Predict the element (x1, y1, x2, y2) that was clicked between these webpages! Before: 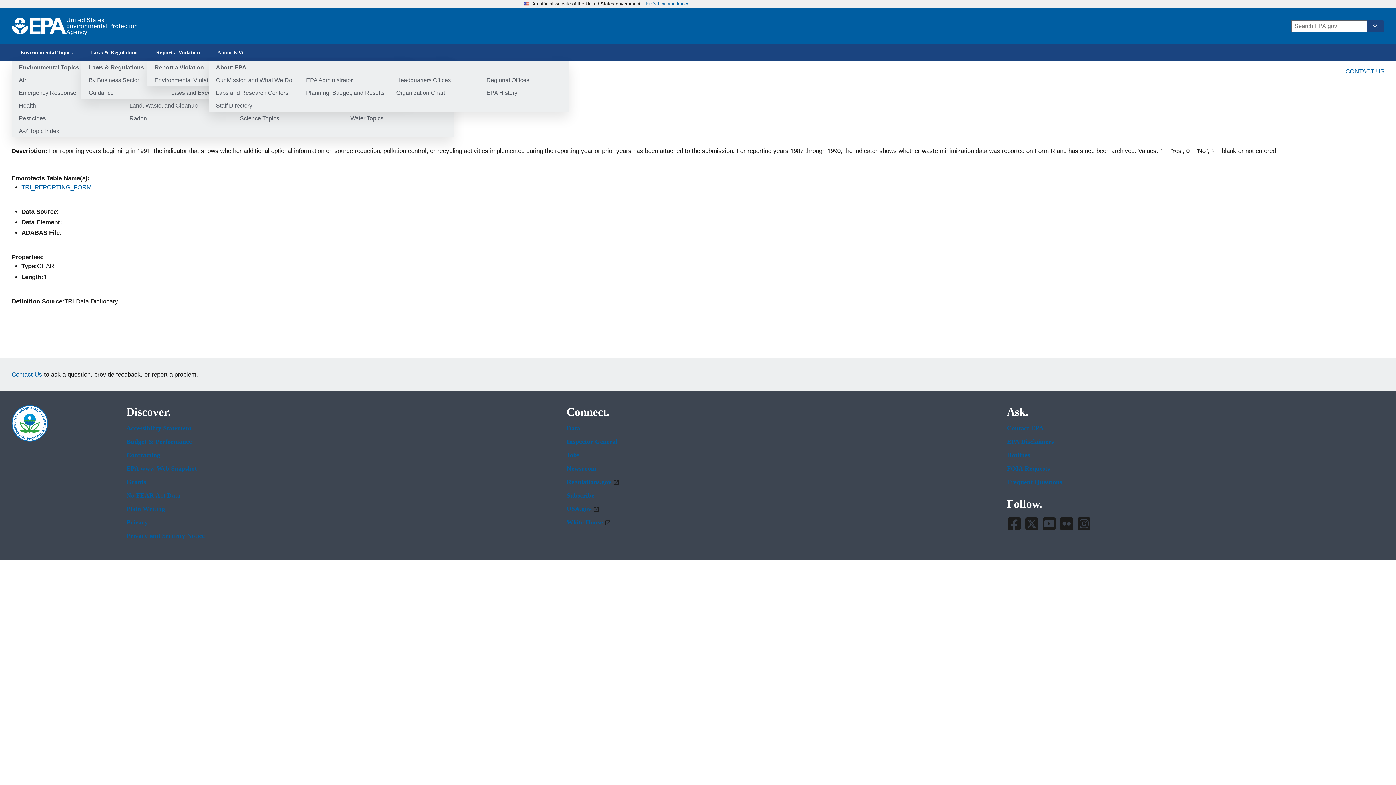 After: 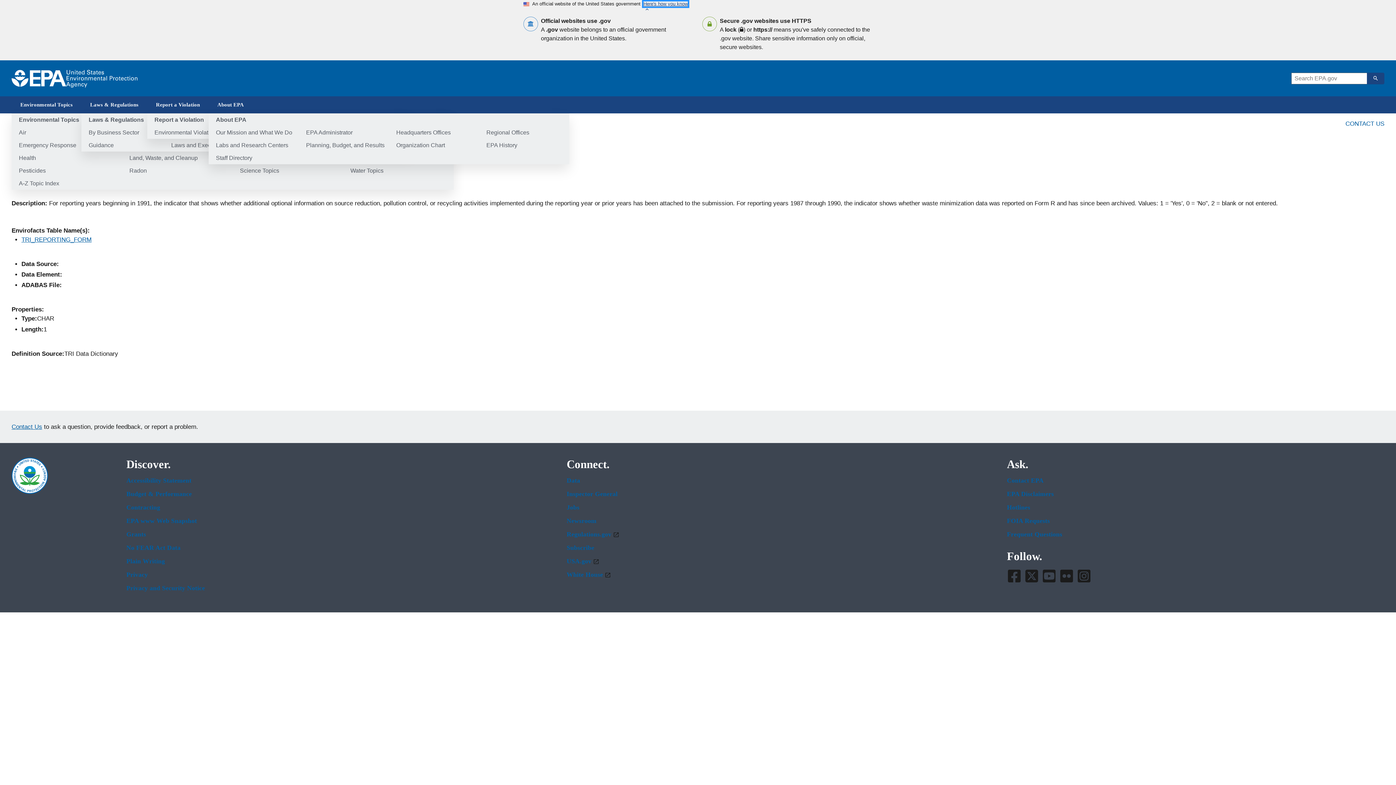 Action: label: Here's how you know bbox: (643, 1, 688, 6)